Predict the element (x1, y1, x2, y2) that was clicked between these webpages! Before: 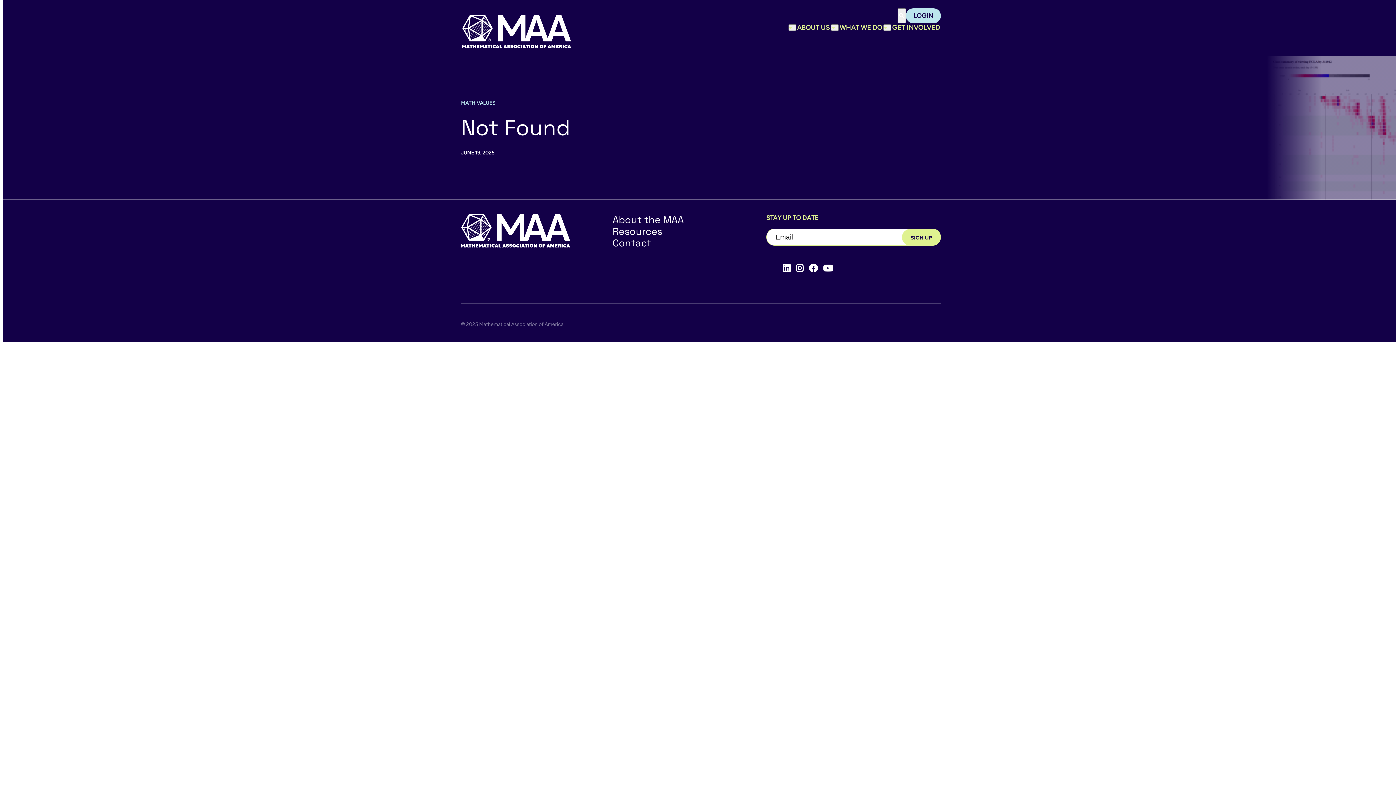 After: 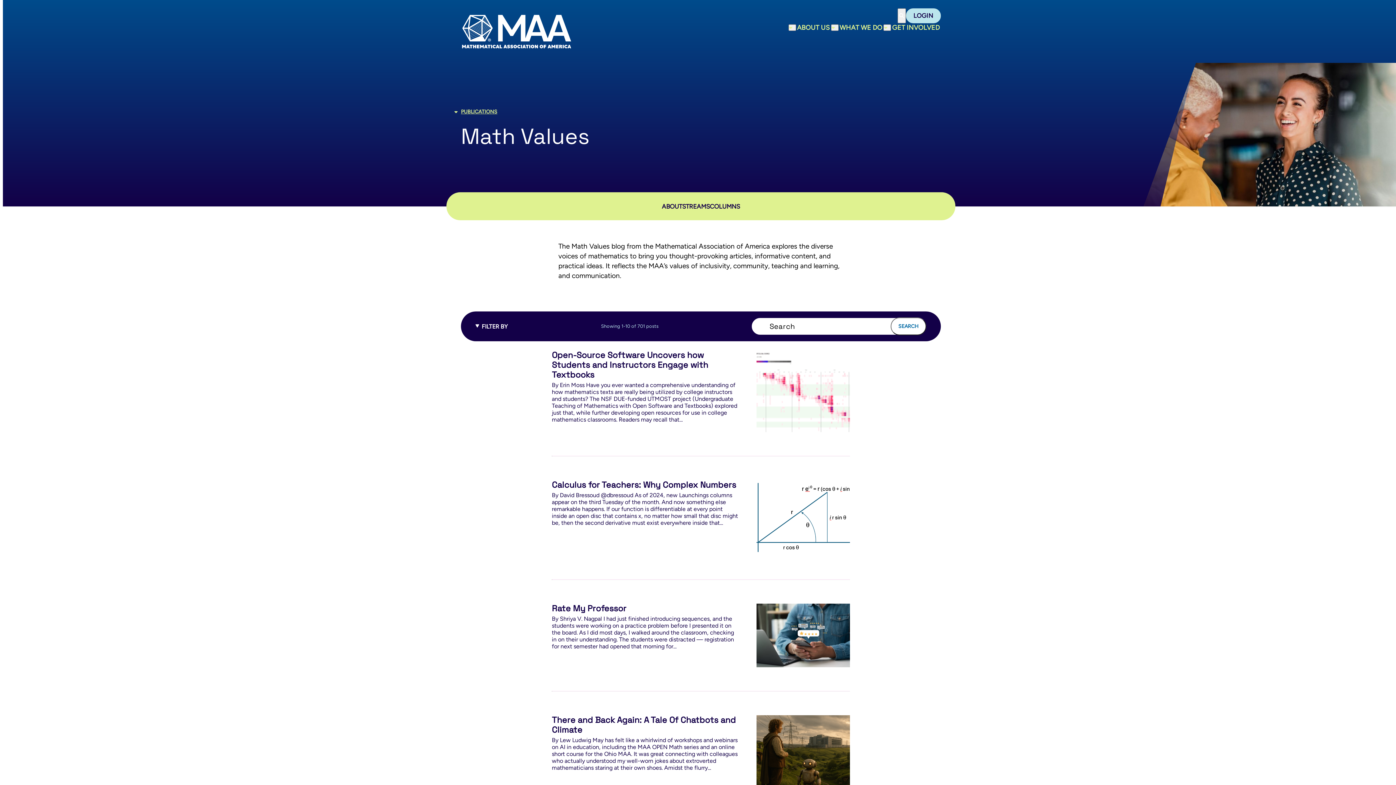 Action: label: MATH VALUES bbox: (461, 99, 495, 106)